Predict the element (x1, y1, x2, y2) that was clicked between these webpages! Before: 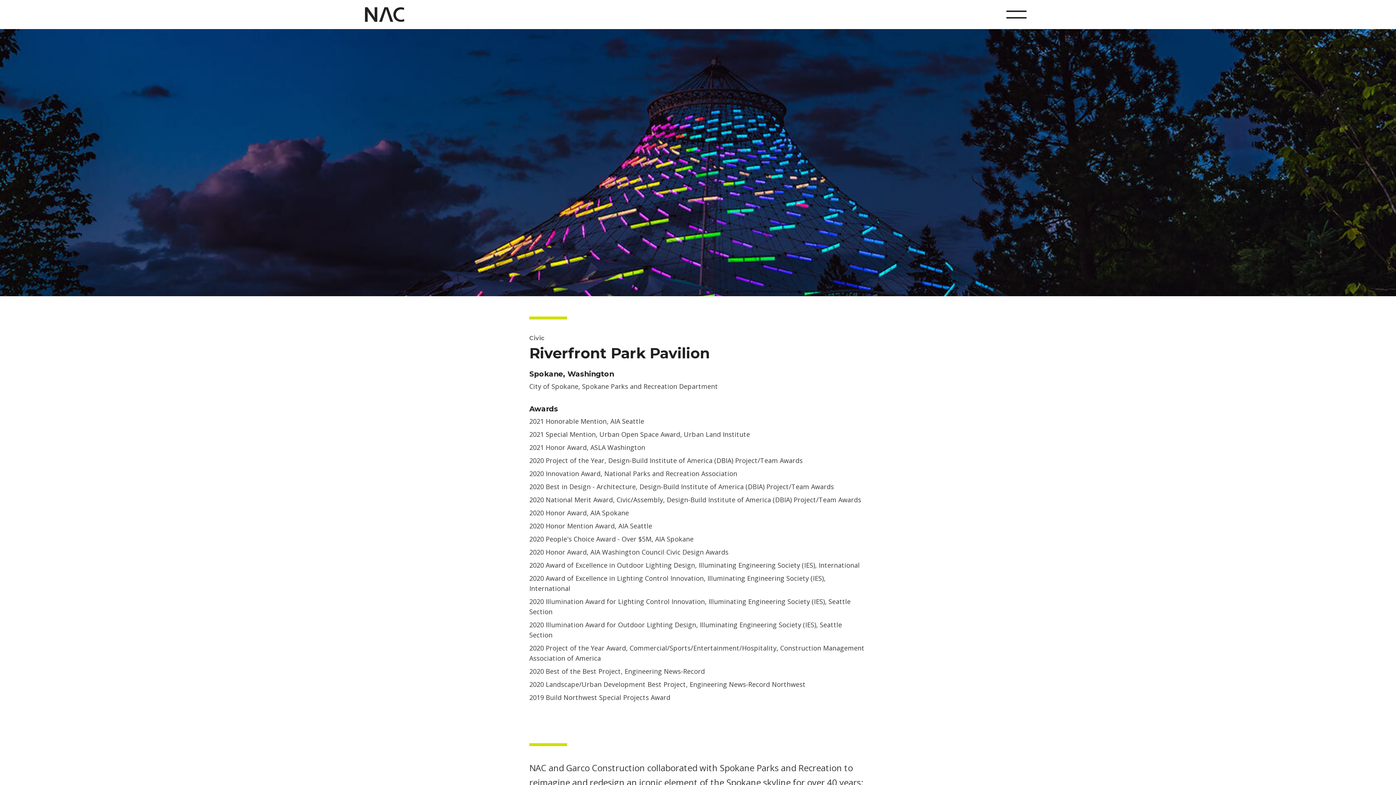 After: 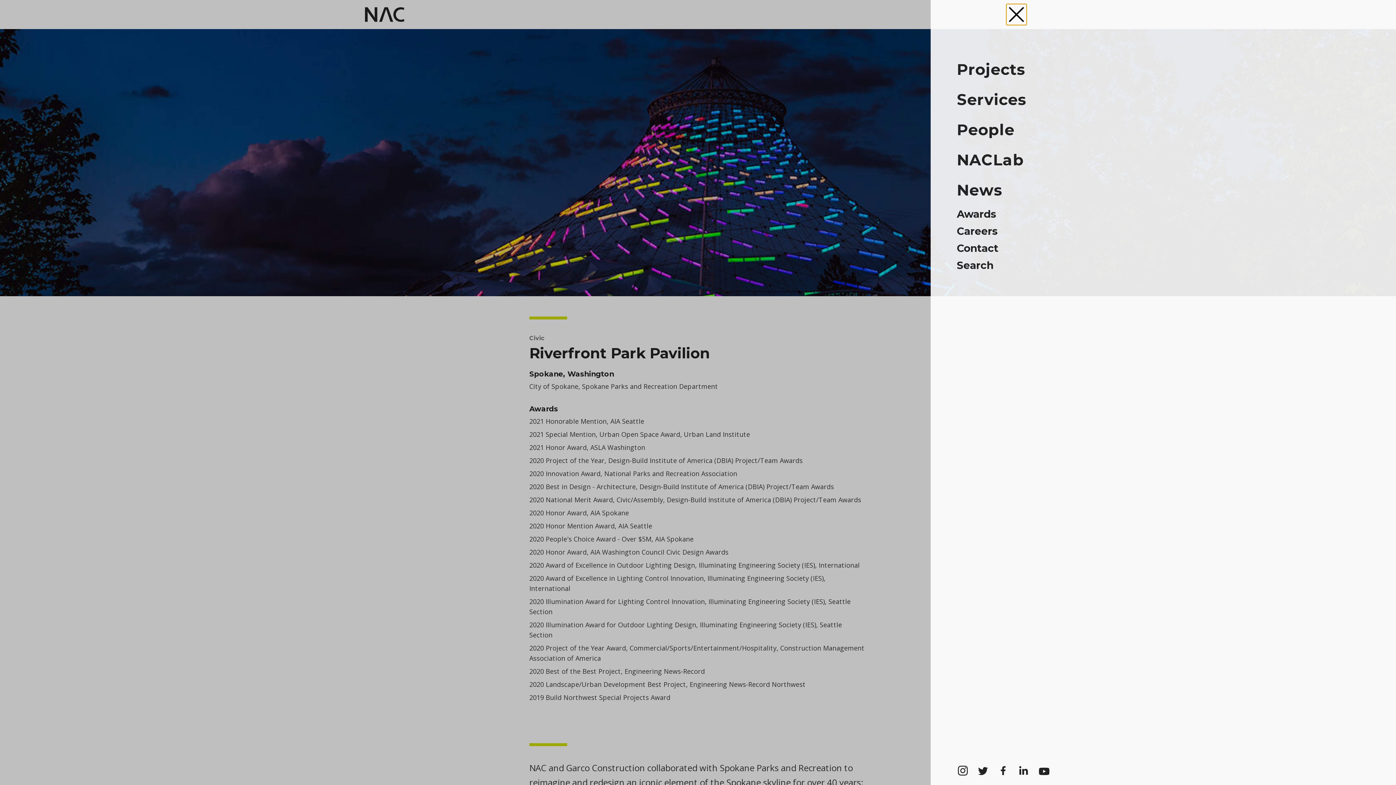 Action: label: Menu bbox: (1006, 4, 1026, 25)